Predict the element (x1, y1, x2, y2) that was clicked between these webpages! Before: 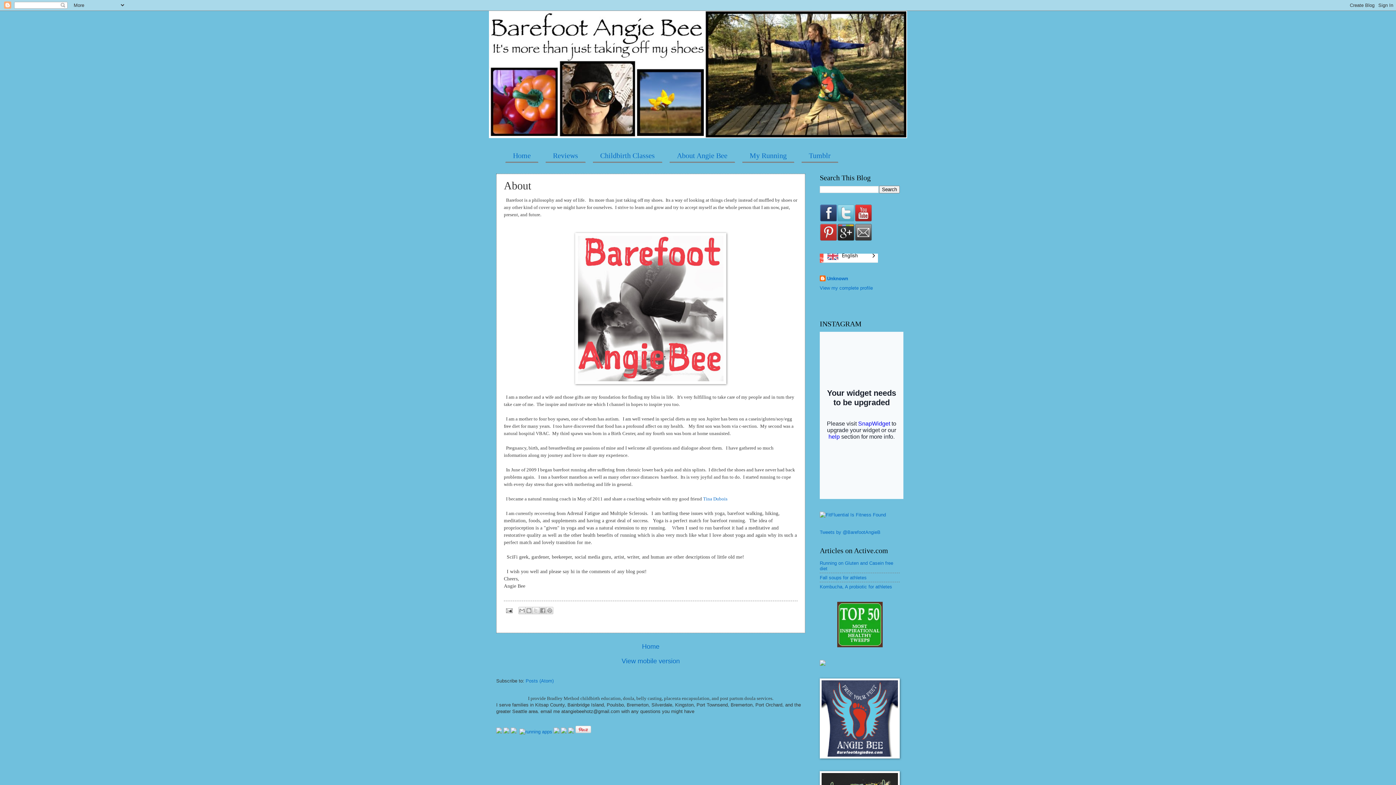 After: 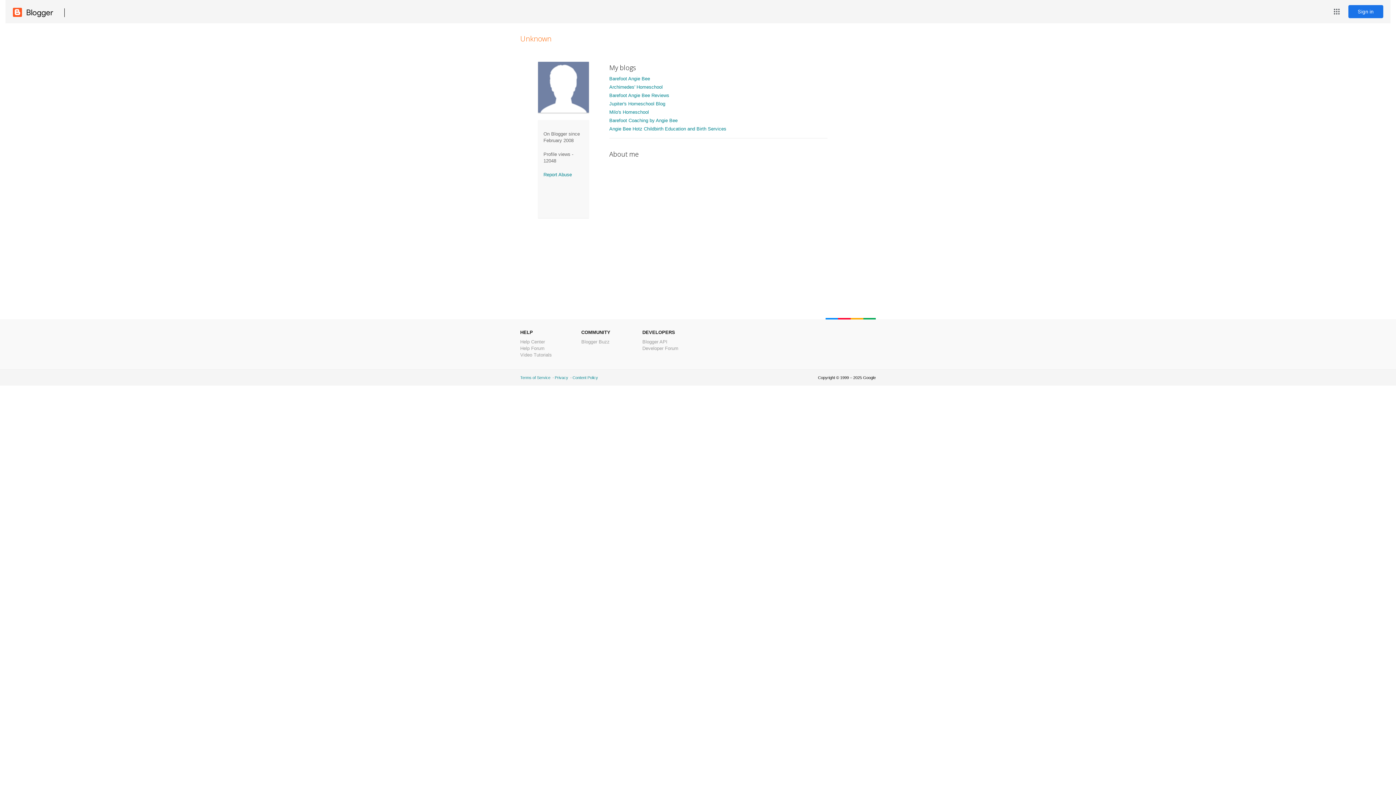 Action: bbox: (820, 275, 848, 282) label: Unknown